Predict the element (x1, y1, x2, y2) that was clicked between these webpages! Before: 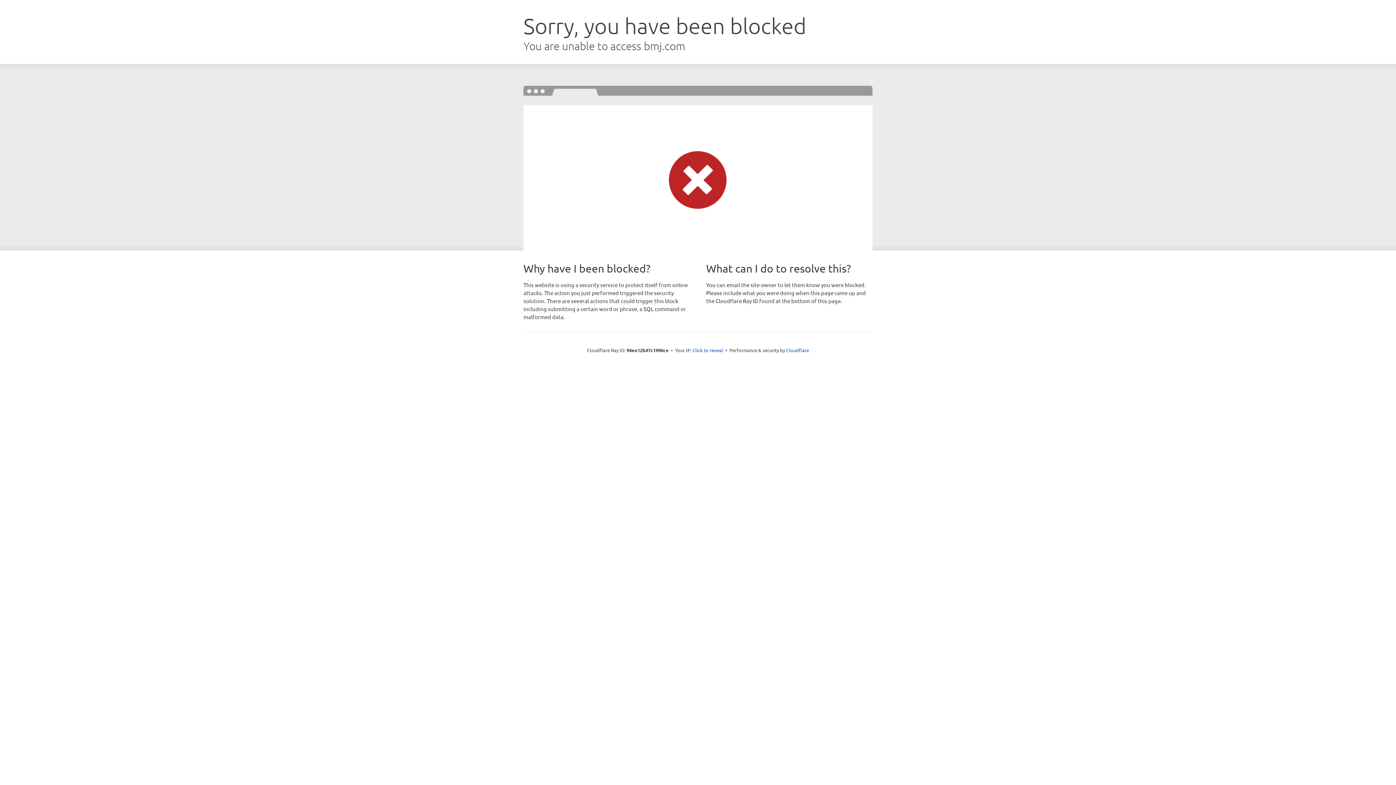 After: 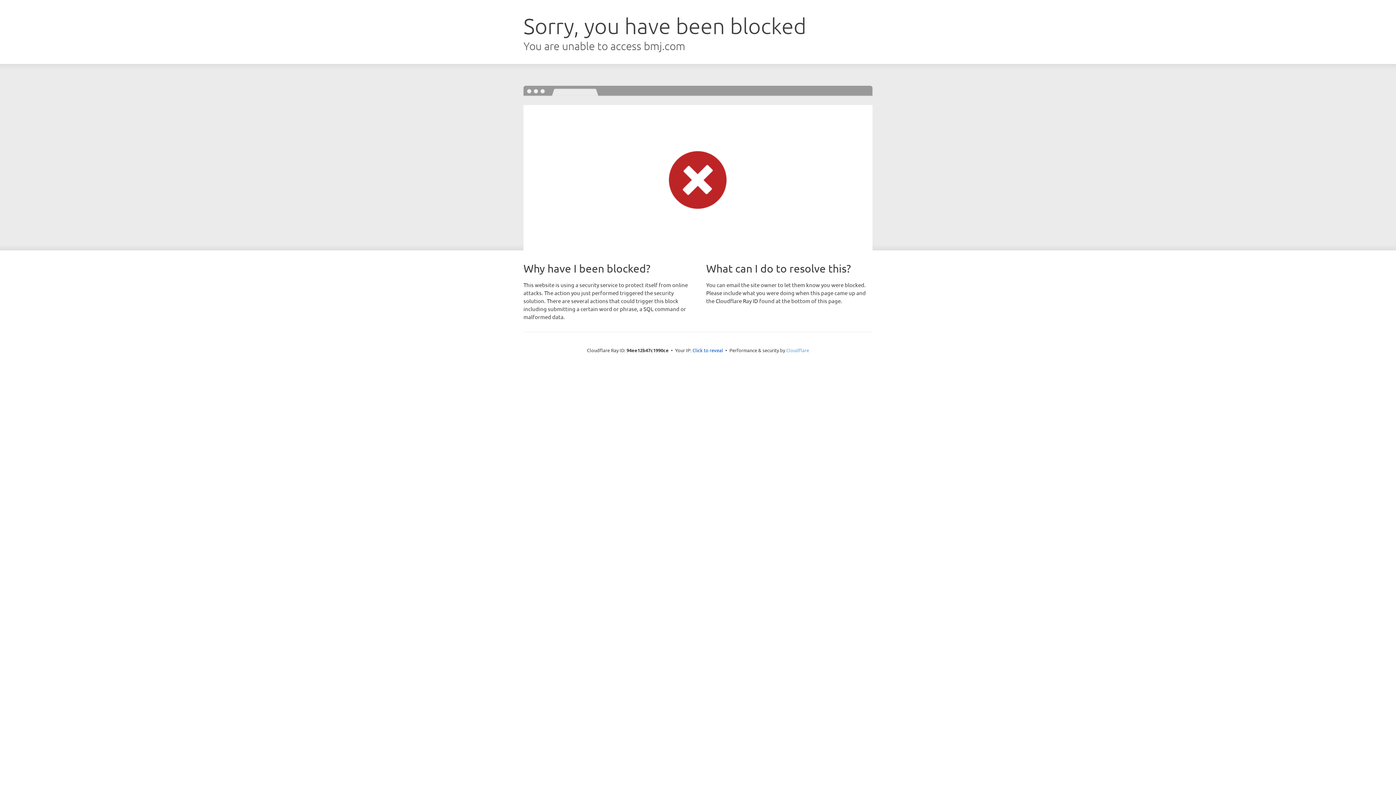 Action: label: Cloudflare bbox: (786, 347, 809, 353)